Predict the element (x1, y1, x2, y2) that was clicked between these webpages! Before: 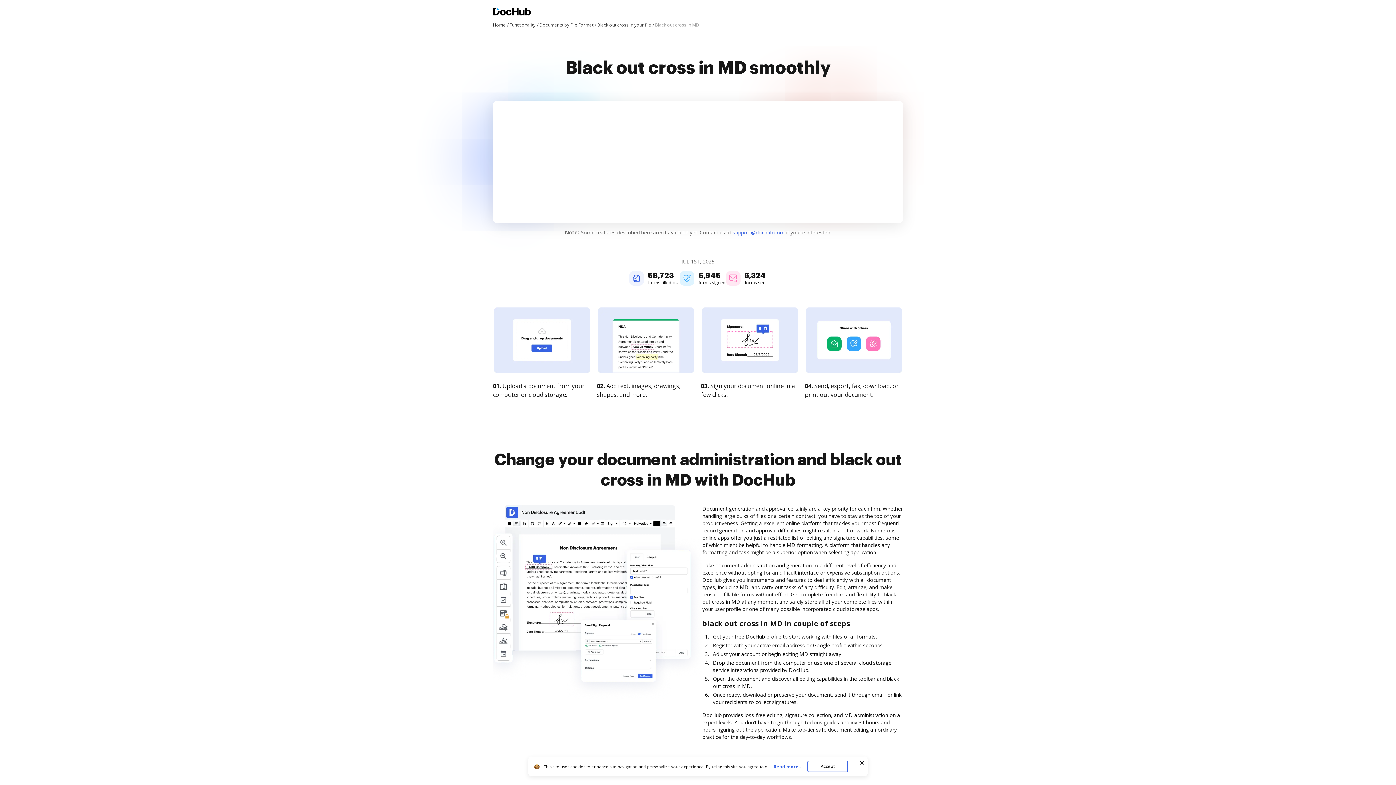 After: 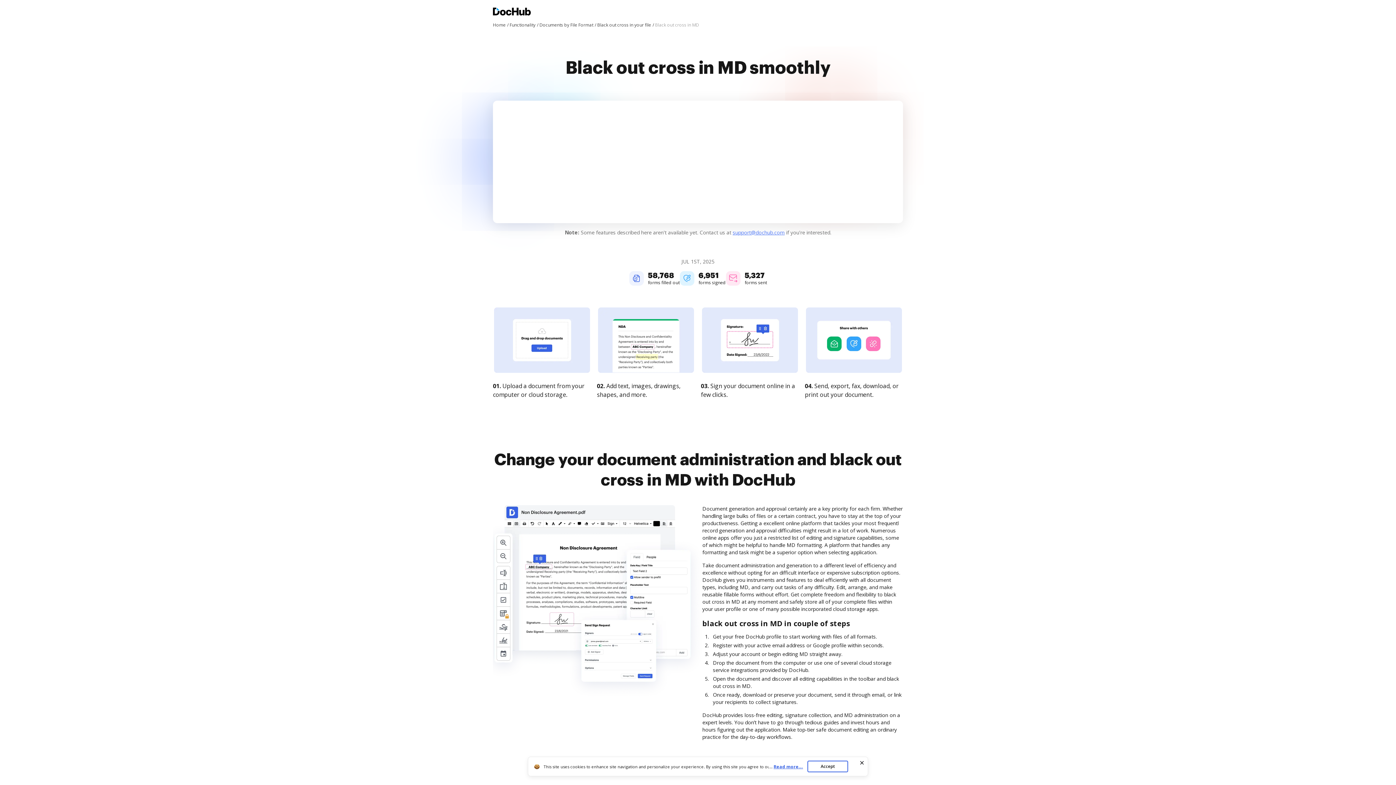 Action: label: support@dochub.com bbox: (732, 229, 784, 236)